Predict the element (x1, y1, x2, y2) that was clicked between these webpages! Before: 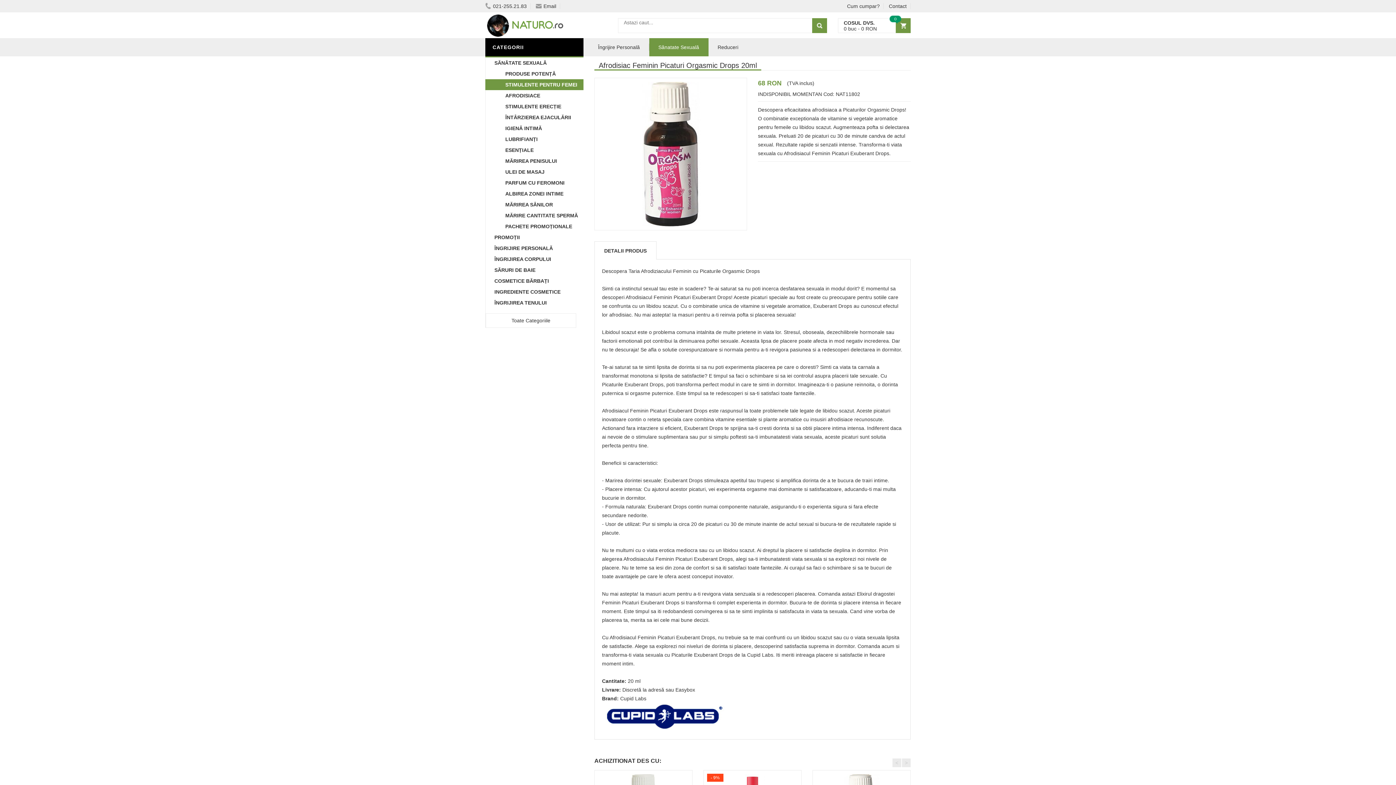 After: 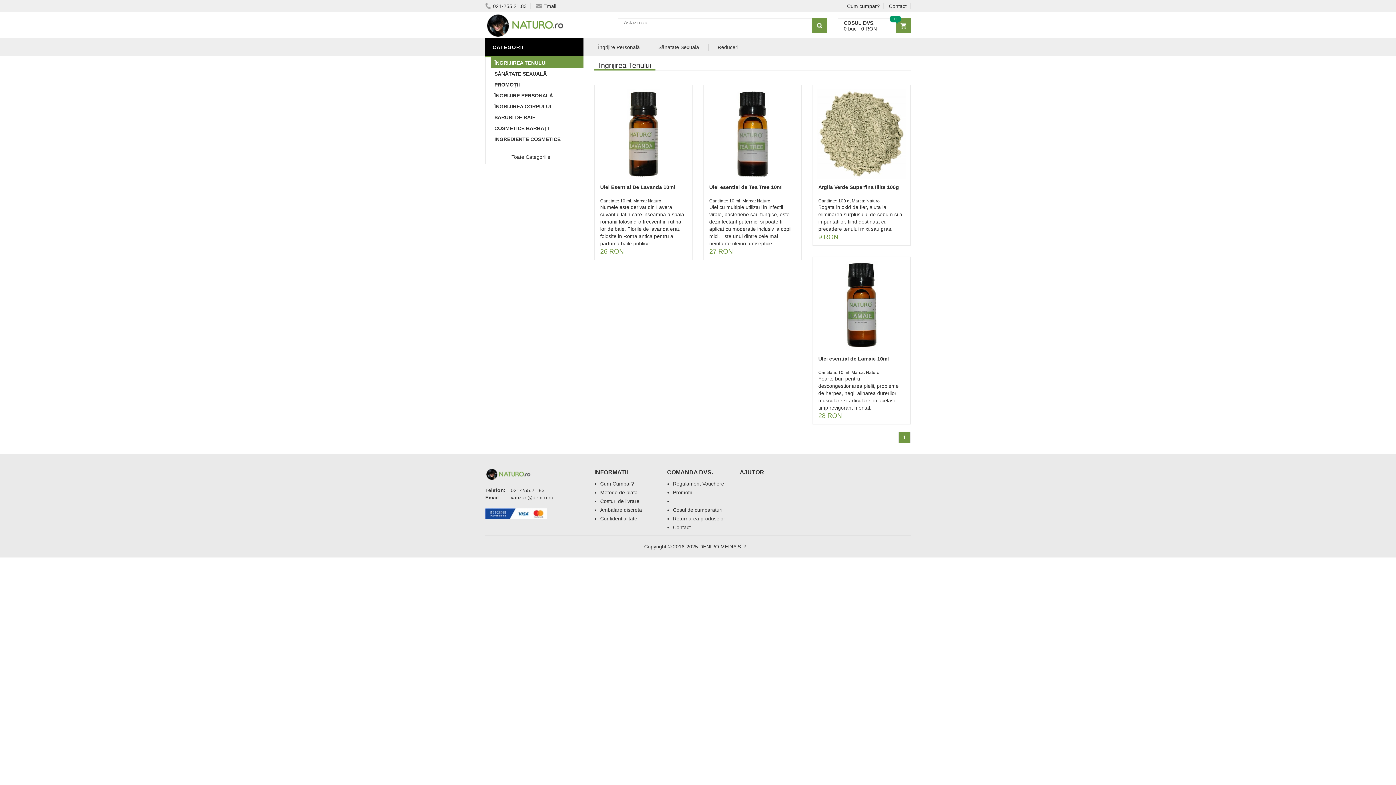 Action: label: ÎNGRIJIREA TENULUI bbox: (490, 297, 583, 308)